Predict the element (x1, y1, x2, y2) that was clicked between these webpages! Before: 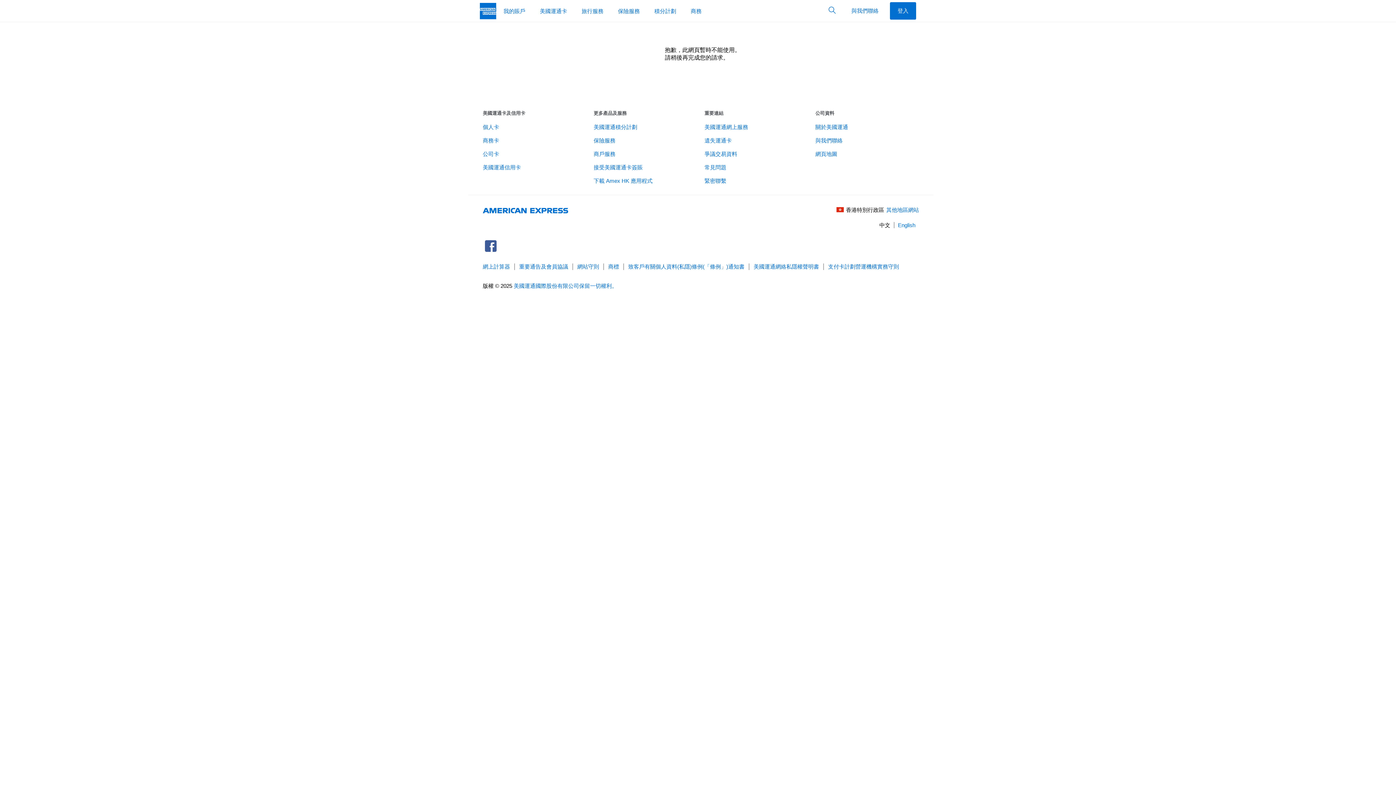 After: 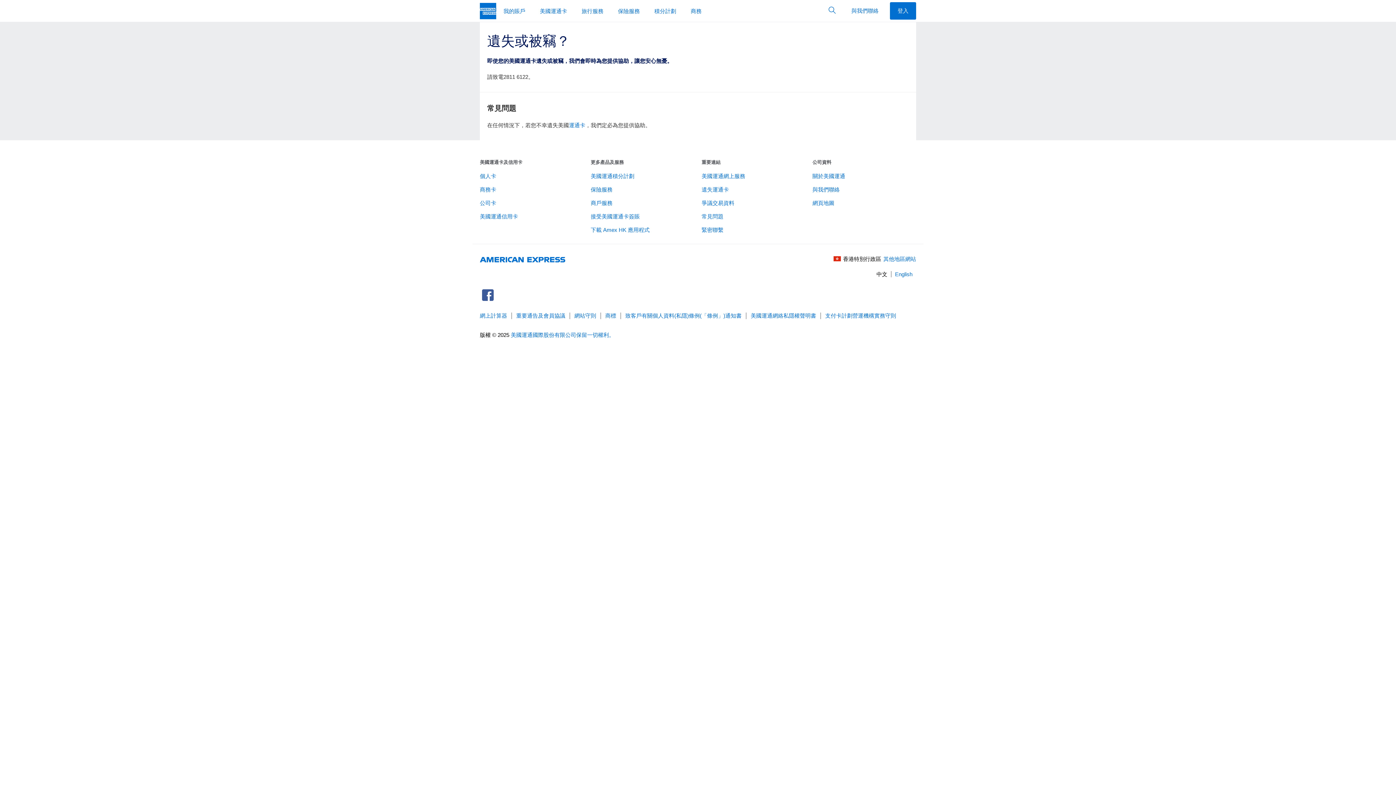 Action: label: 遺失運通卡 bbox: (704, 137, 732, 143)